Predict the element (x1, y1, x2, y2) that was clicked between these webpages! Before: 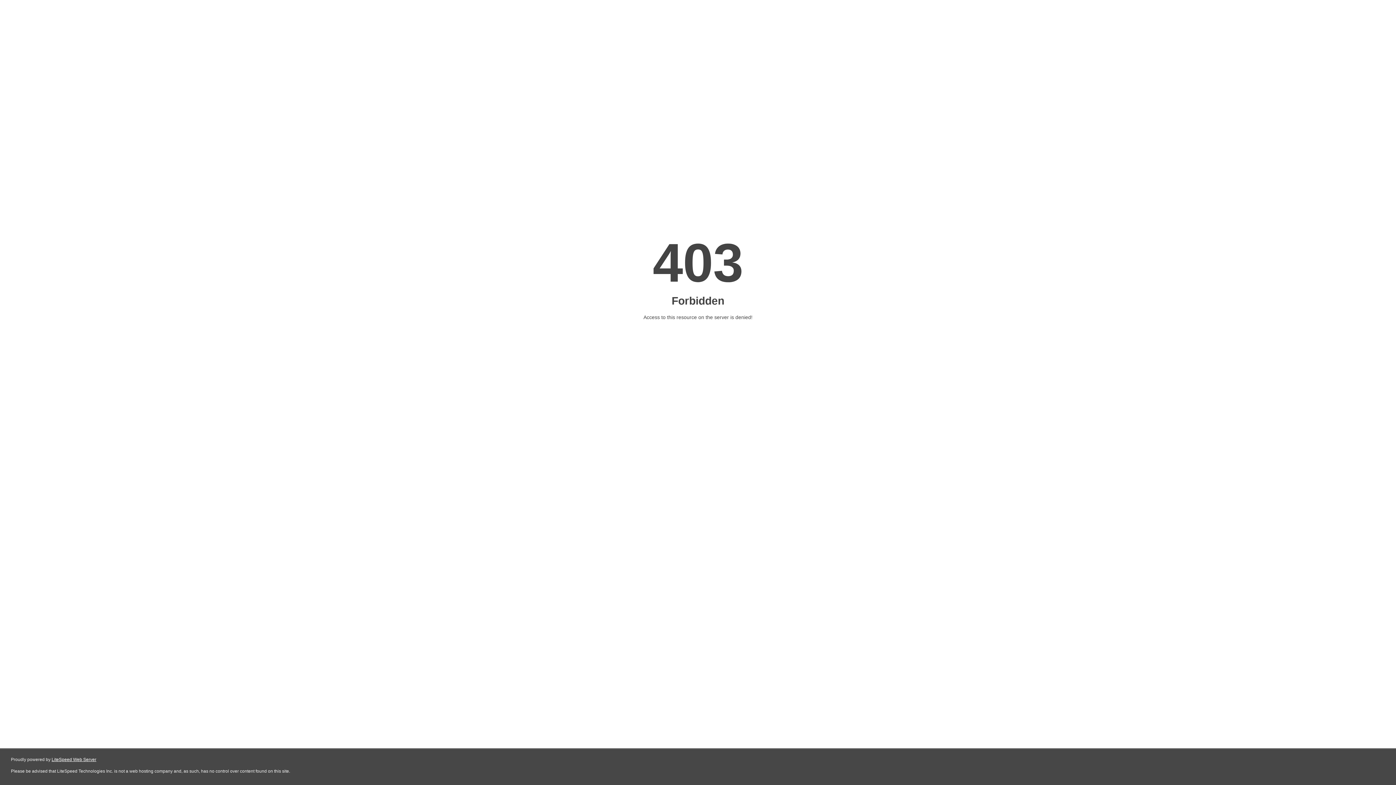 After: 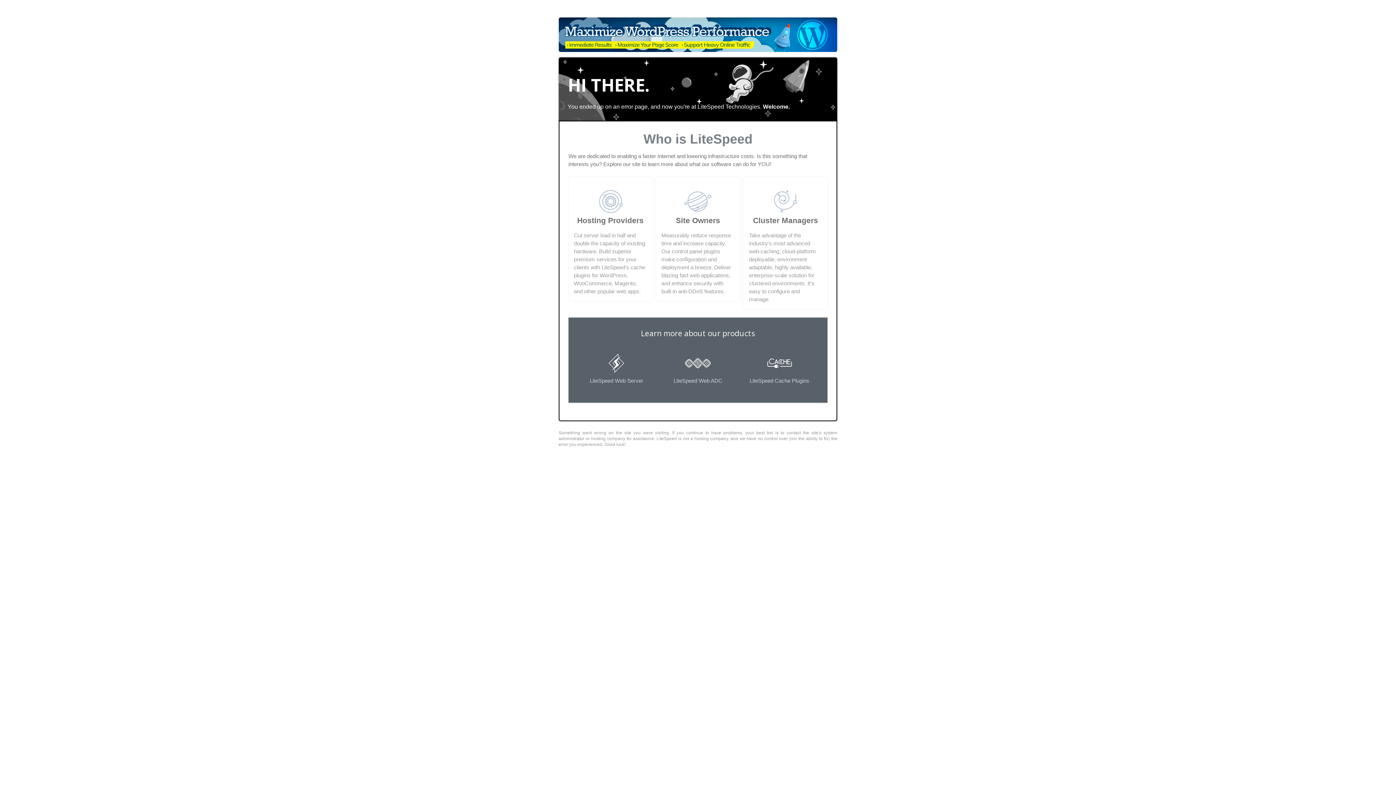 Action: bbox: (51, 757, 96, 762) label: LiteSpeed Web Server